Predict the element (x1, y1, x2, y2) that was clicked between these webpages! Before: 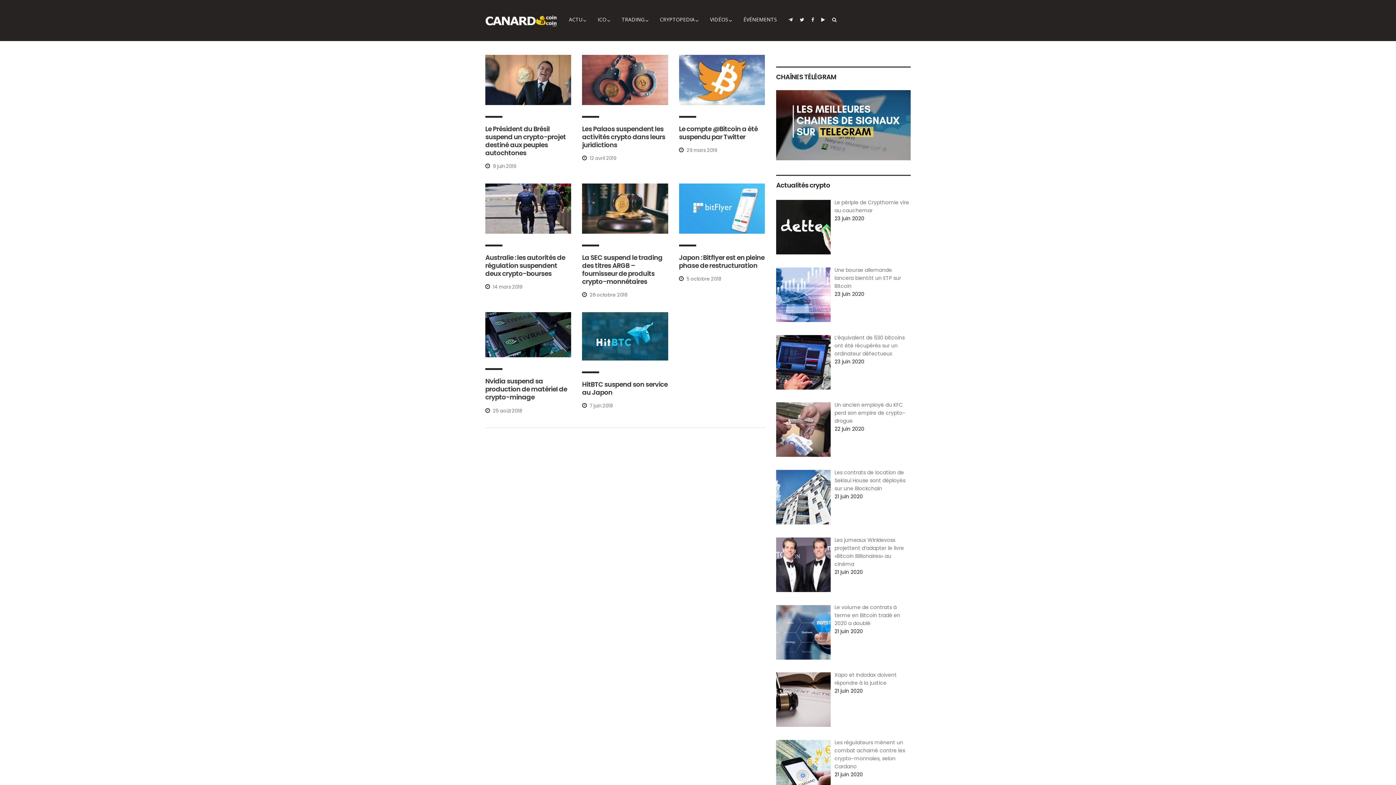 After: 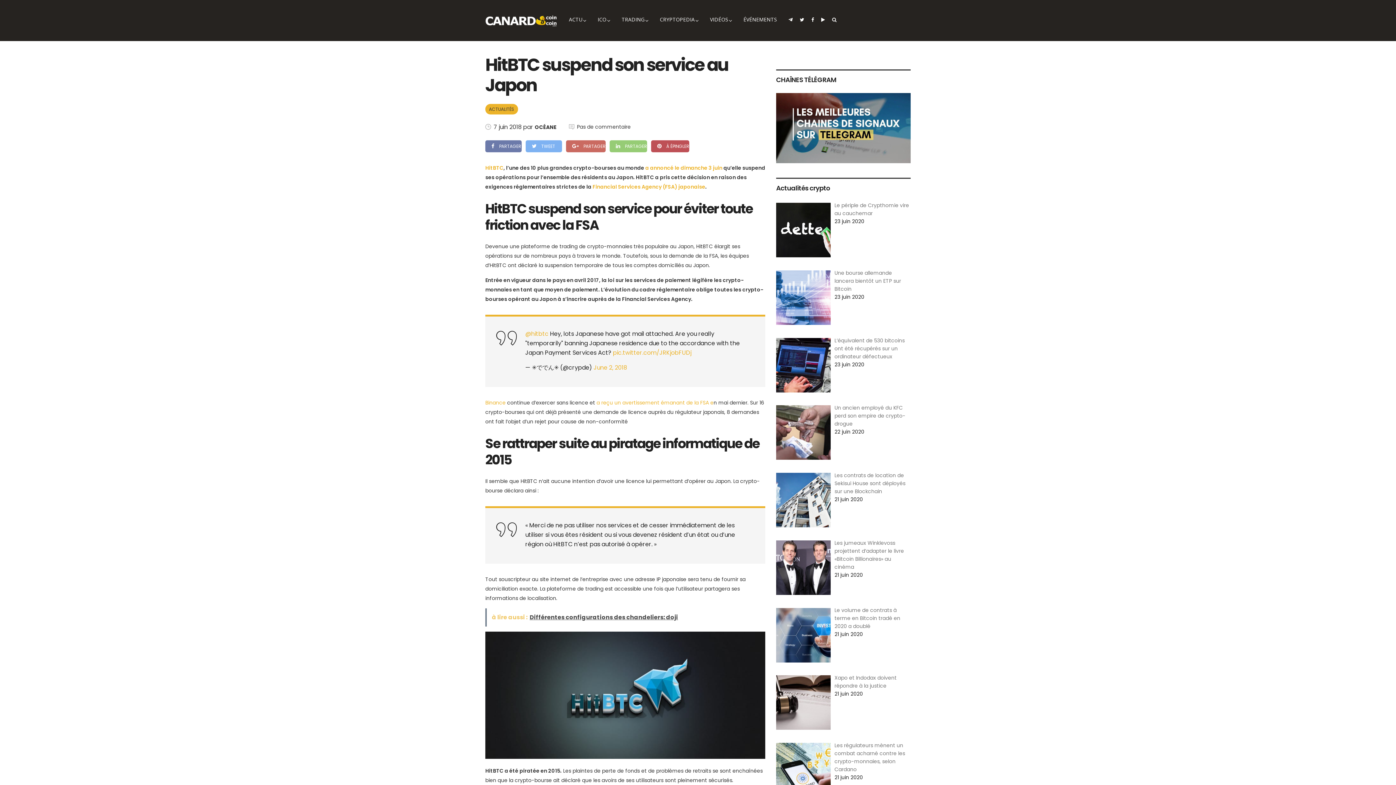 Action: bbox: (582, 312, 668, 360)